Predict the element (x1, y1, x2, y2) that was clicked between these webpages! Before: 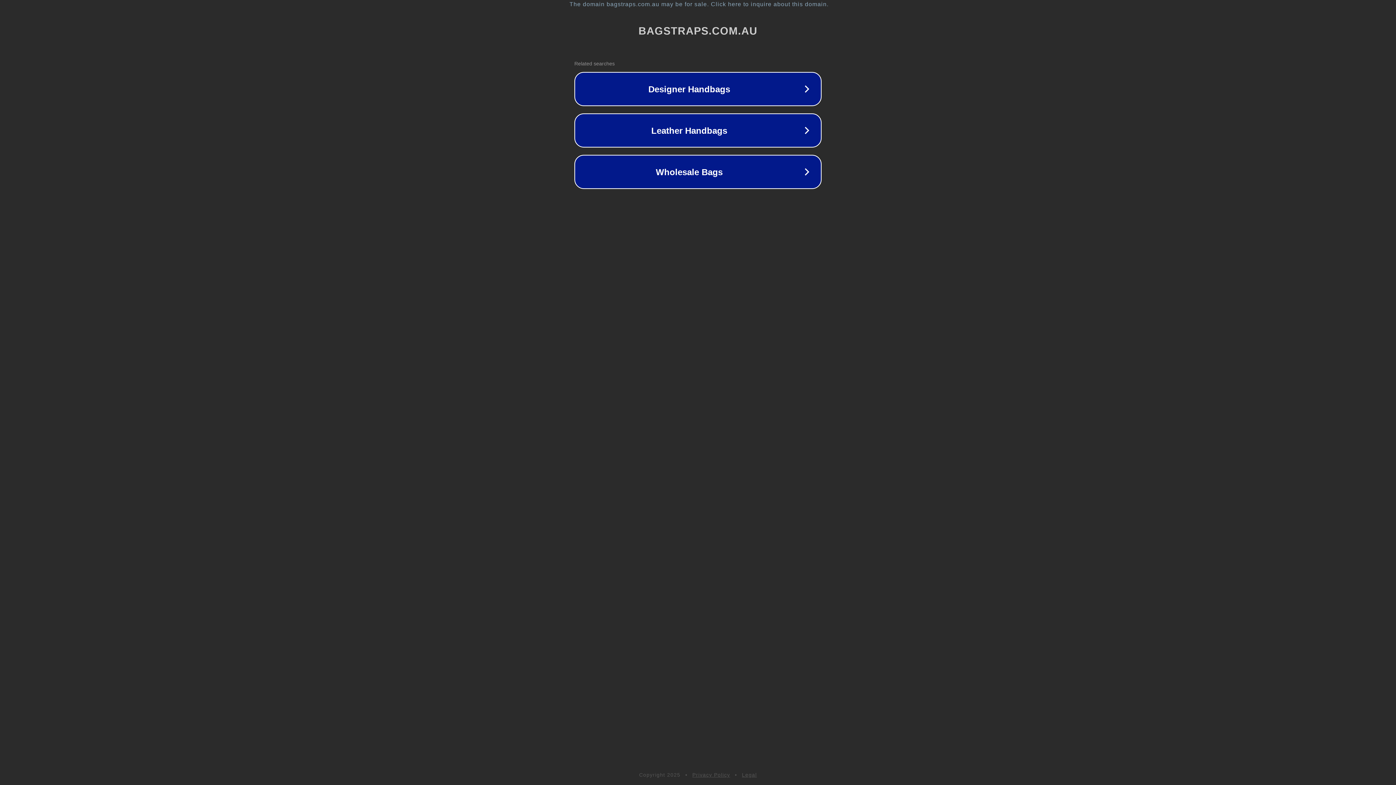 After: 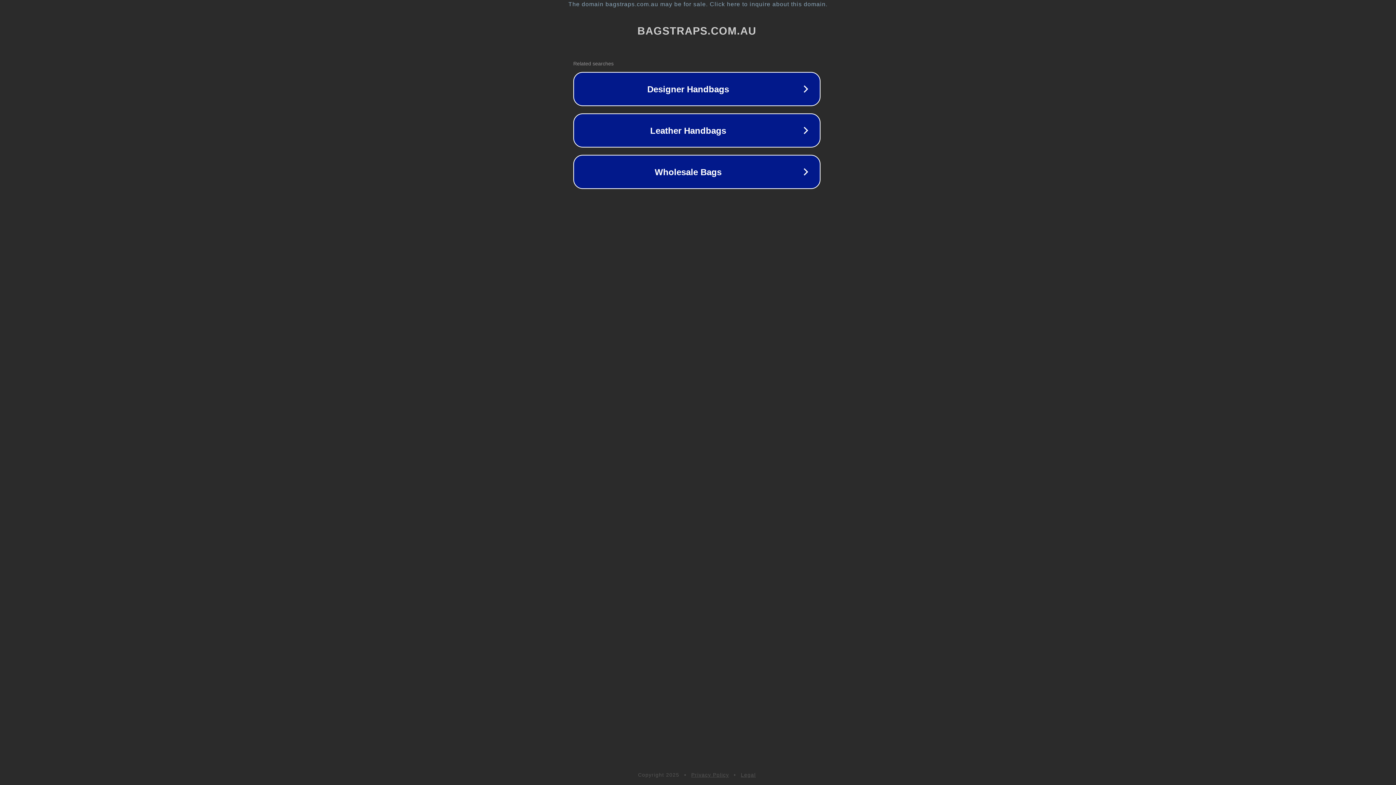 Action: bbox: (1, 1, 1397, 7) label: The domain bagstraps.com.au may be for sale. Click here to inquire about this domain.